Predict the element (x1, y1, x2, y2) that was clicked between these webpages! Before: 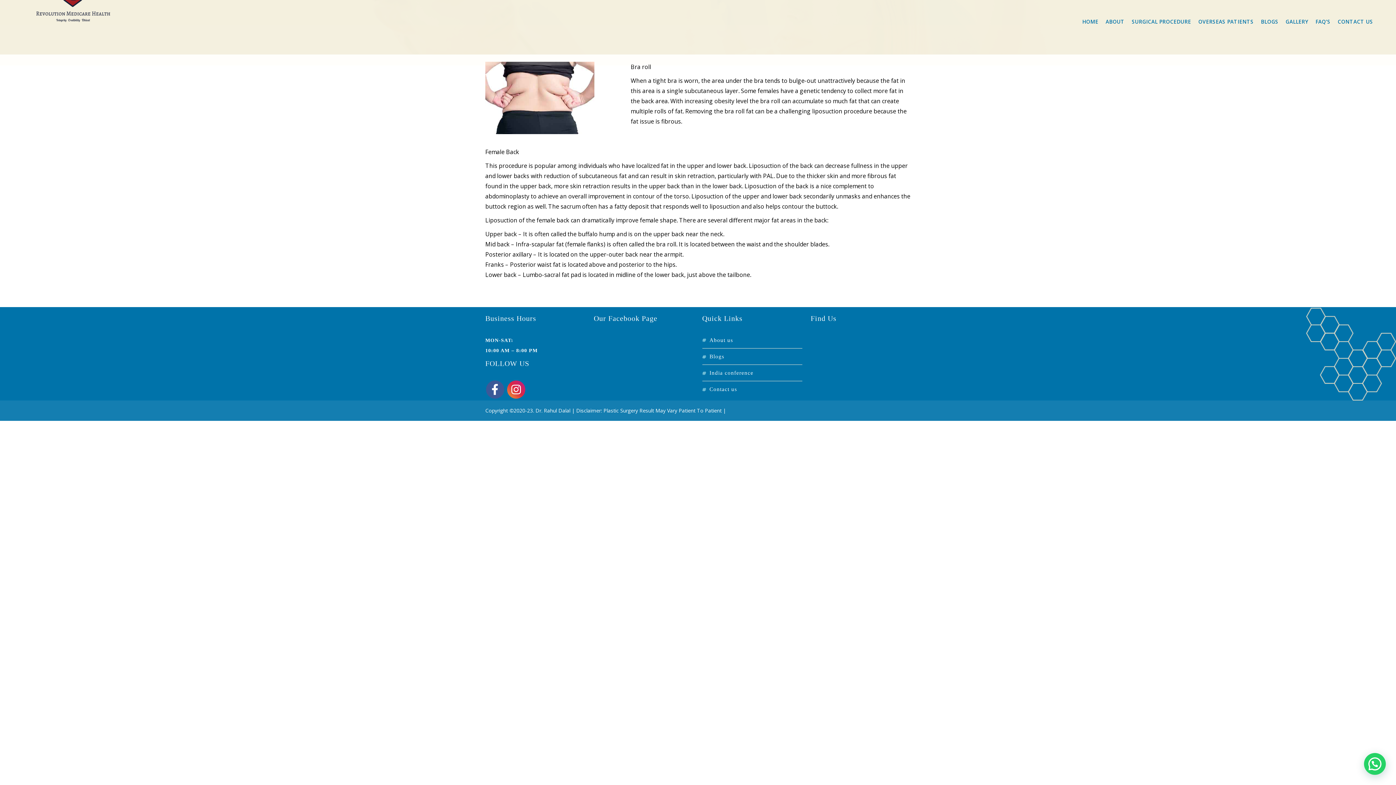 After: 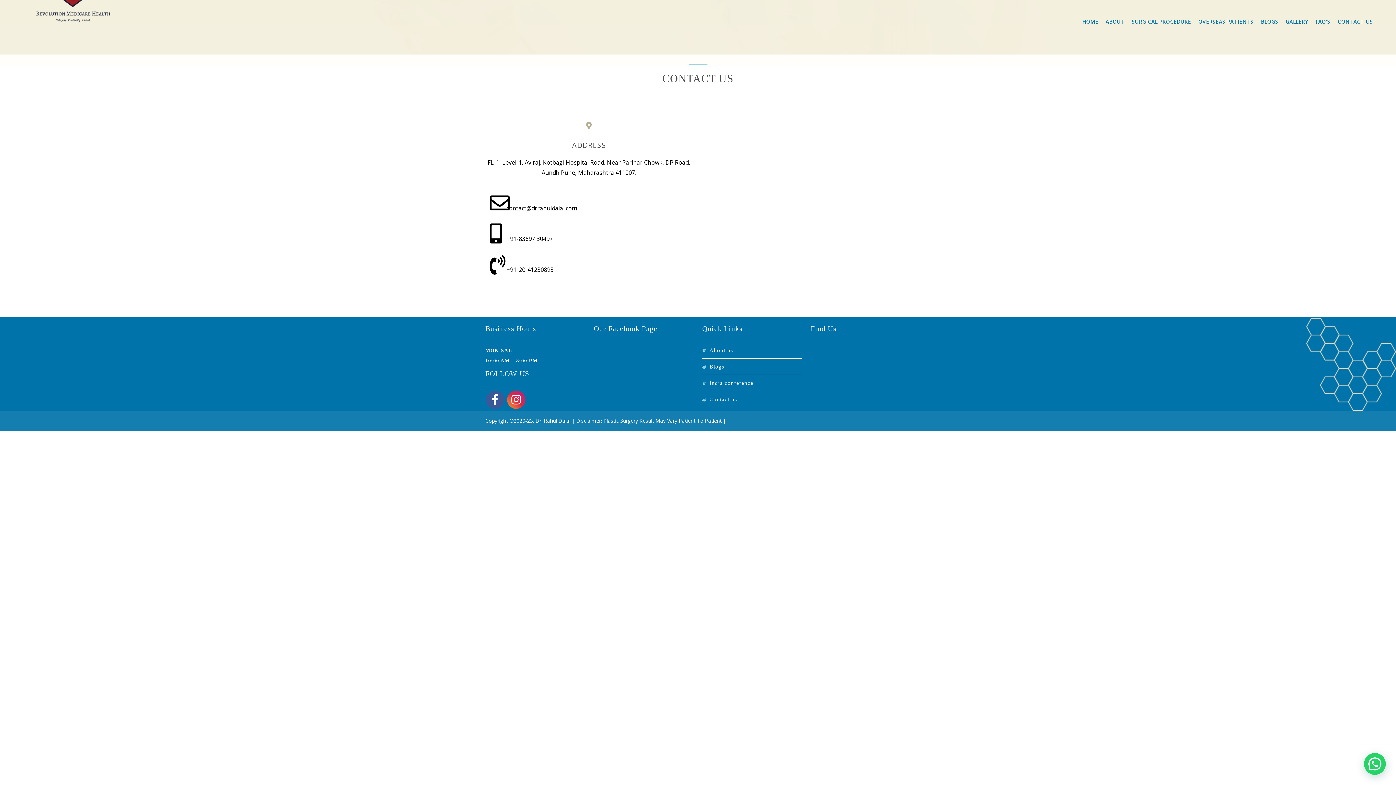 Action: bbox: (1338, 5, 1373, 38) label: CONTACT US